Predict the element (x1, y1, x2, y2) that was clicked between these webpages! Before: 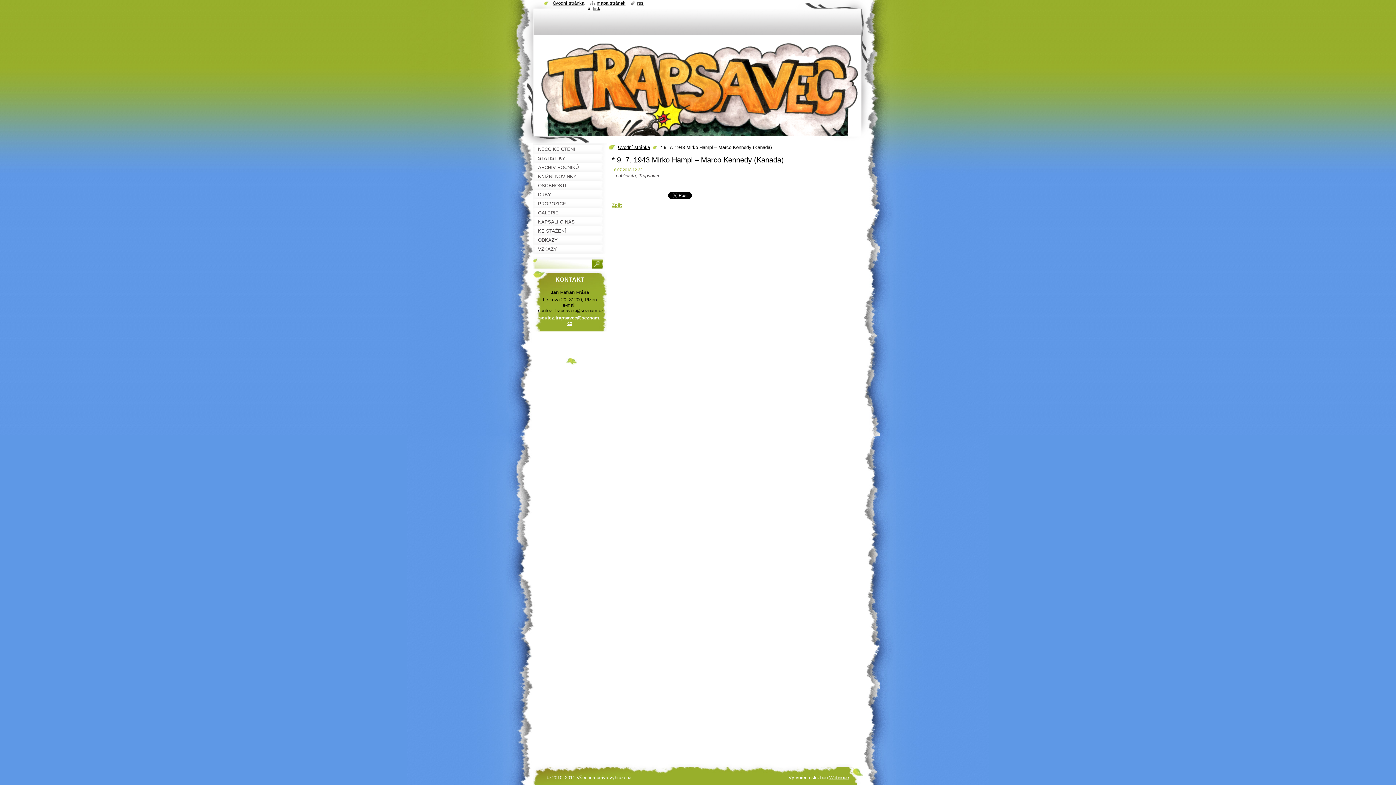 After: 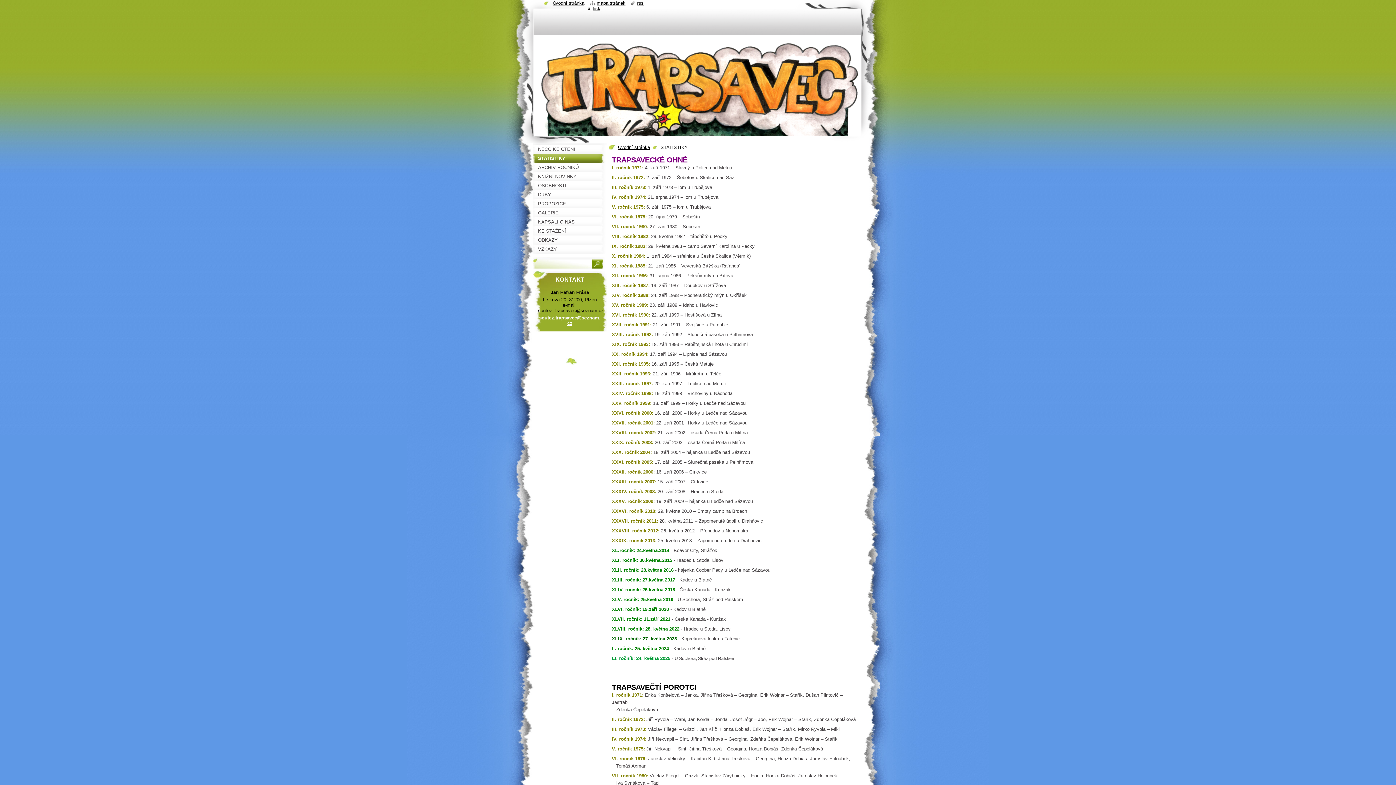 Action: label: STATISTIKY bbox: (532, 153, 607, 162)